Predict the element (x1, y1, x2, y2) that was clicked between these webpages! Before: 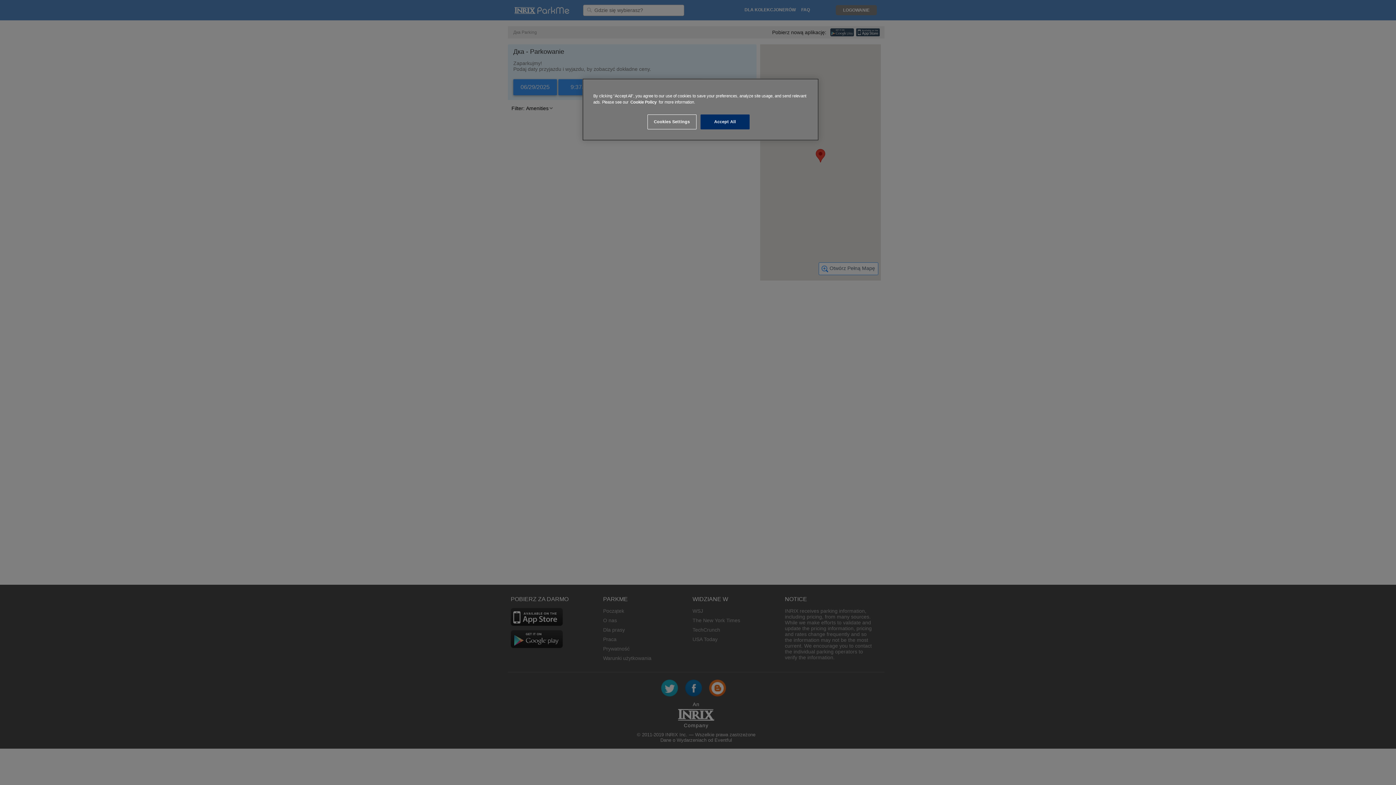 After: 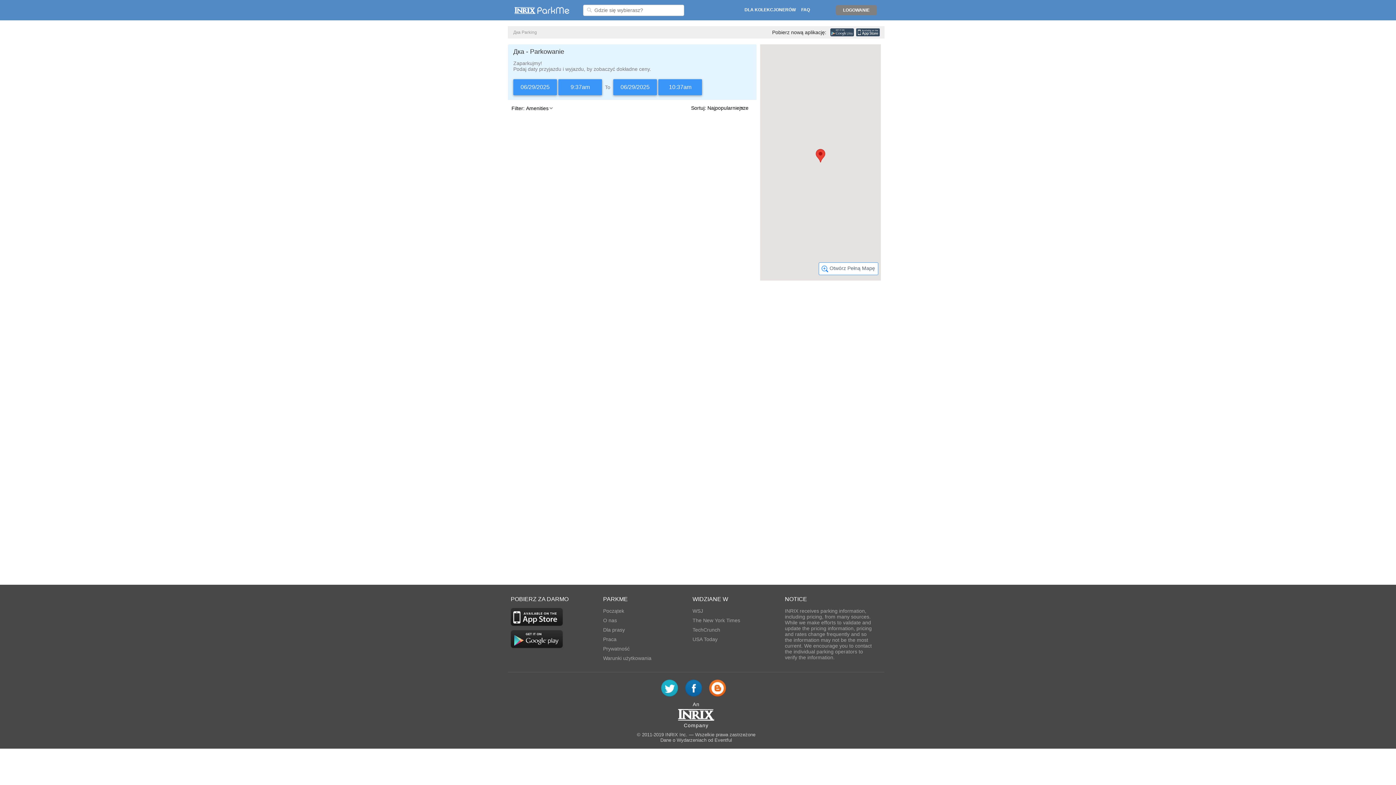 Action: label: Accept All bbox: (700, 114, 749, 129)